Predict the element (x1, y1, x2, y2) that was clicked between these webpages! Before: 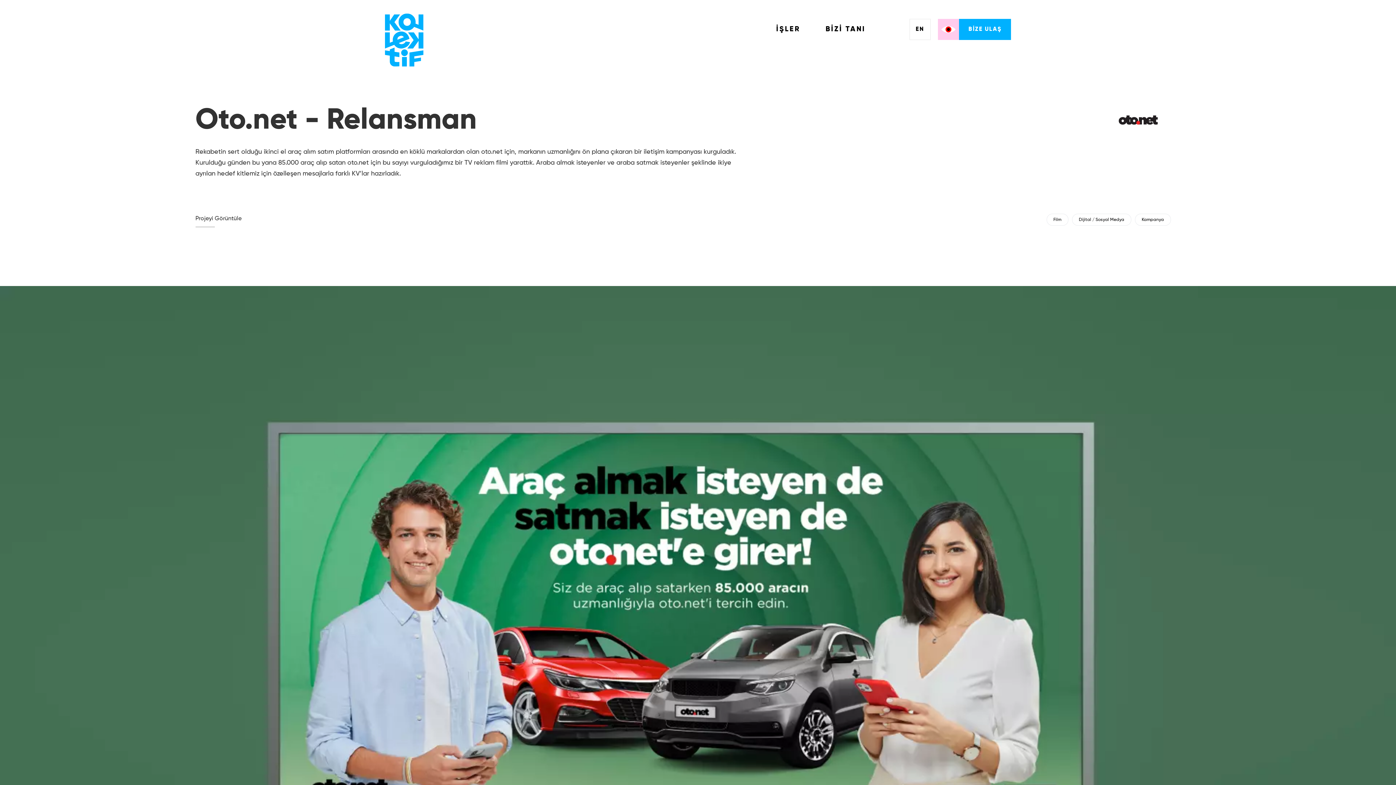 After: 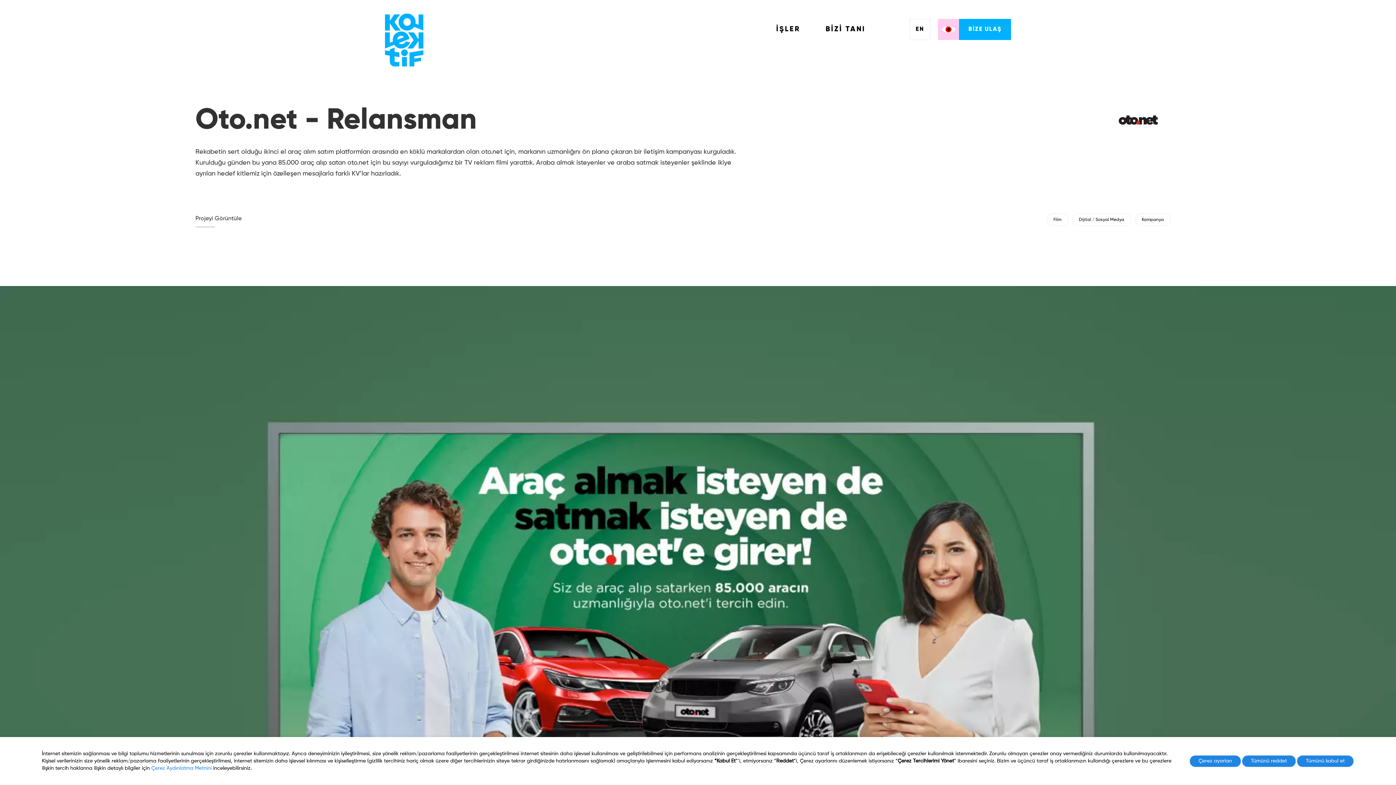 Action: label: Projeyi Görüntüle bbox: (195, 215, 241, 222)